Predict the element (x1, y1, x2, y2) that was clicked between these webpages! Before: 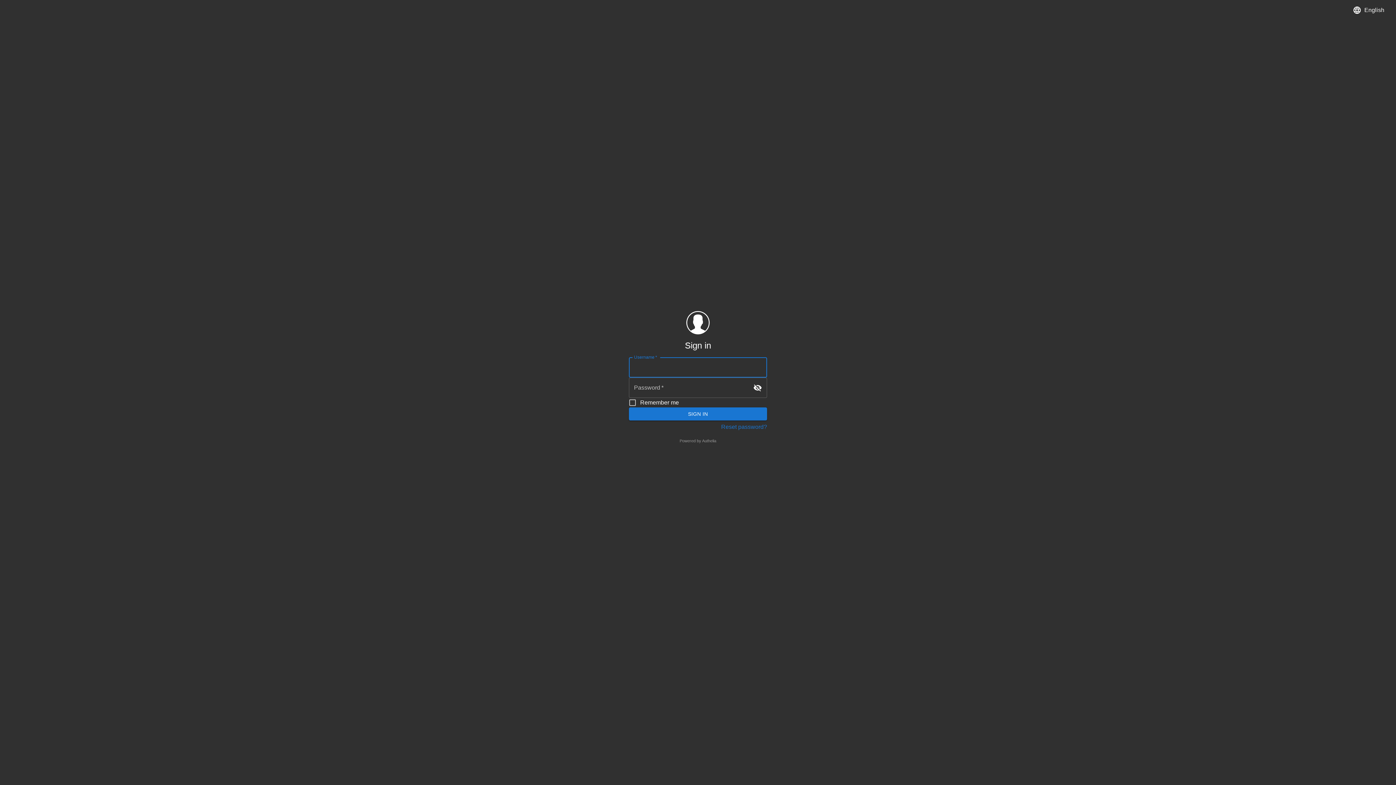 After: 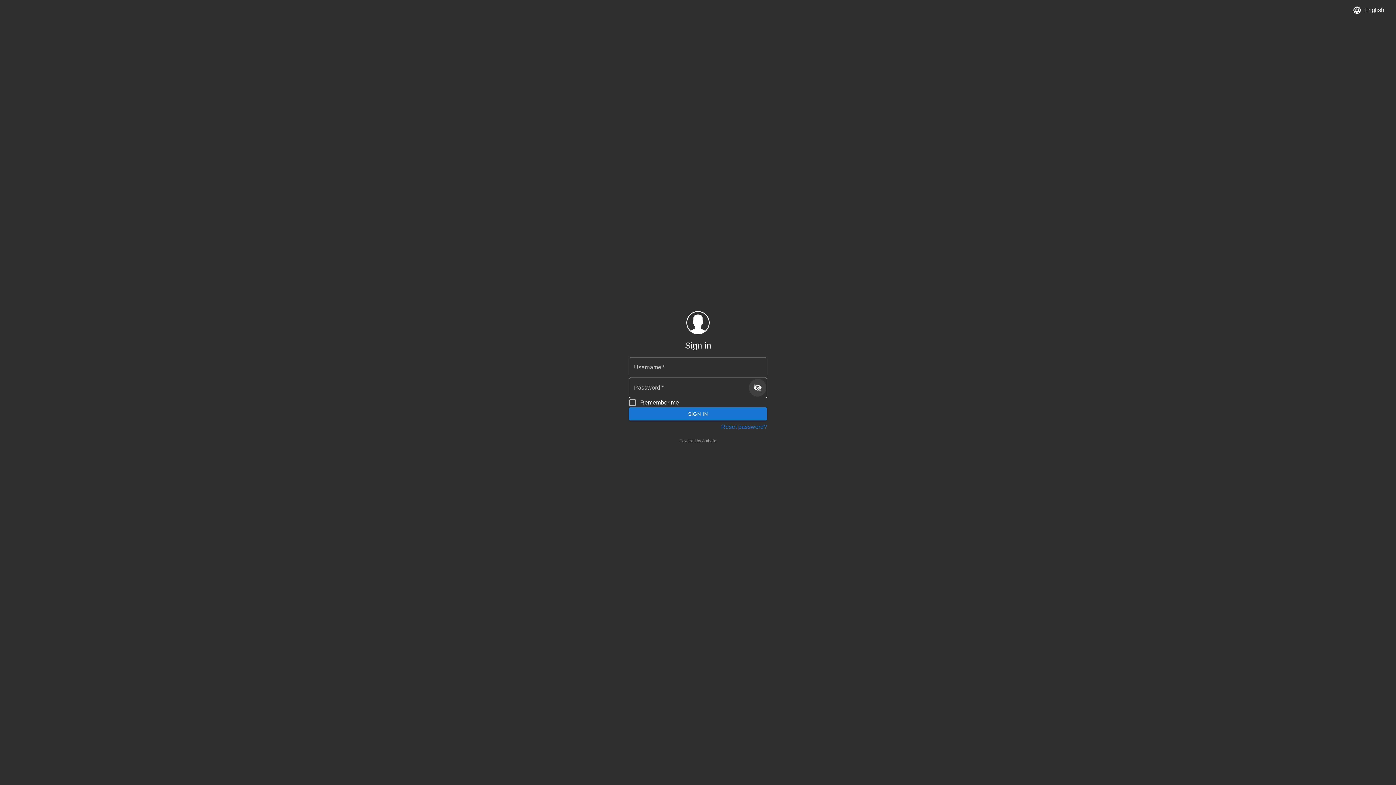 Action: bbox: (749, 379, 766, 396) label: toggle password visibility